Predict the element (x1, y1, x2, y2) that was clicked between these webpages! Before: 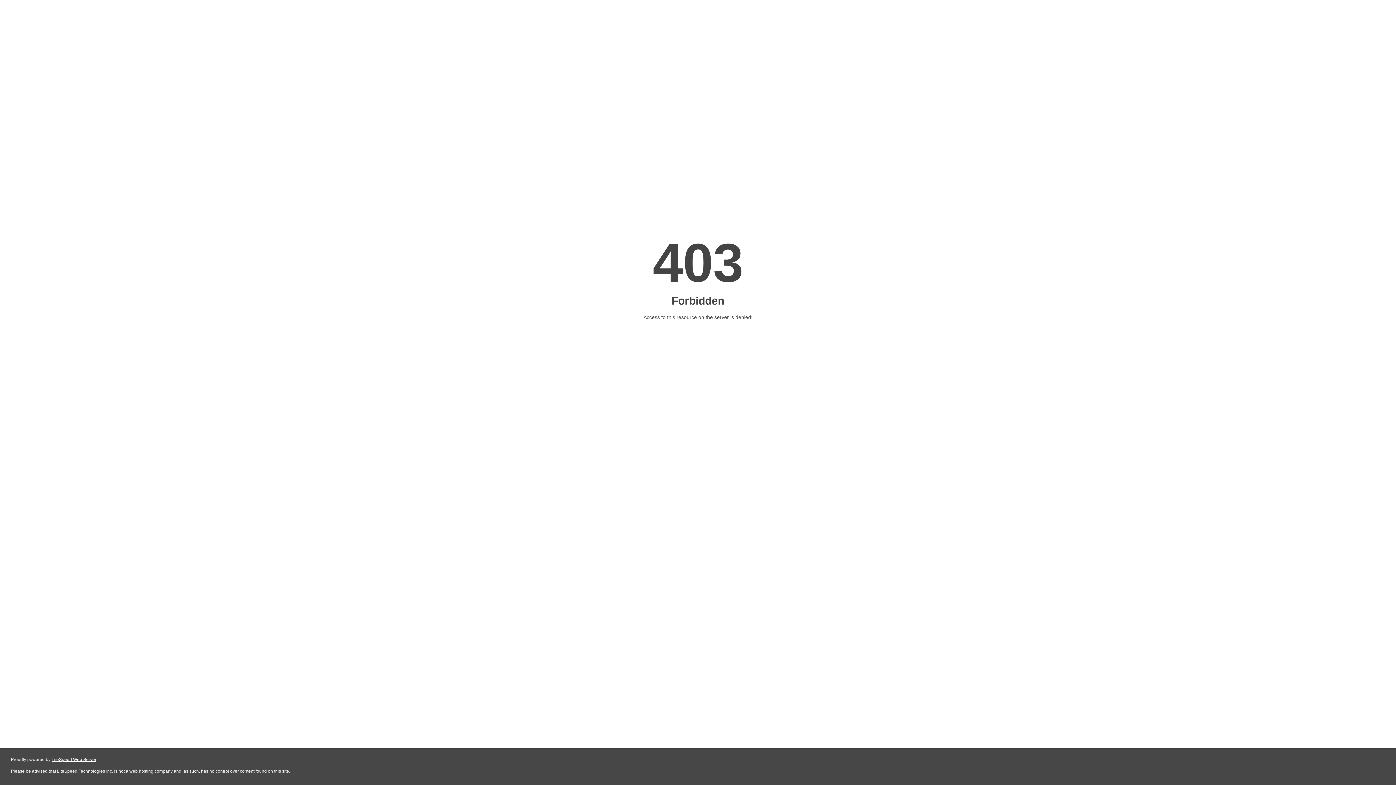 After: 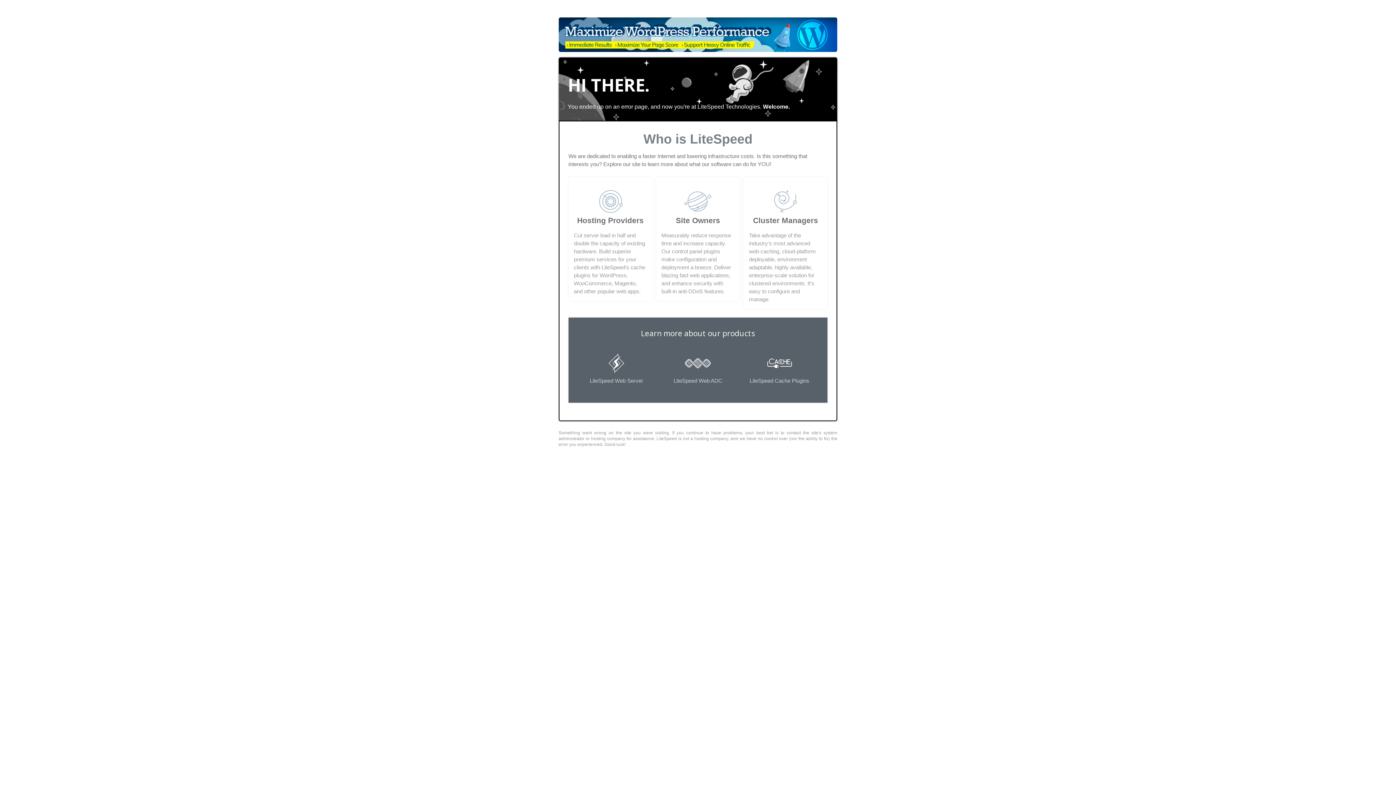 Action: bbox: (51, 757, 96, 762) label: LiteSpeed Web Server